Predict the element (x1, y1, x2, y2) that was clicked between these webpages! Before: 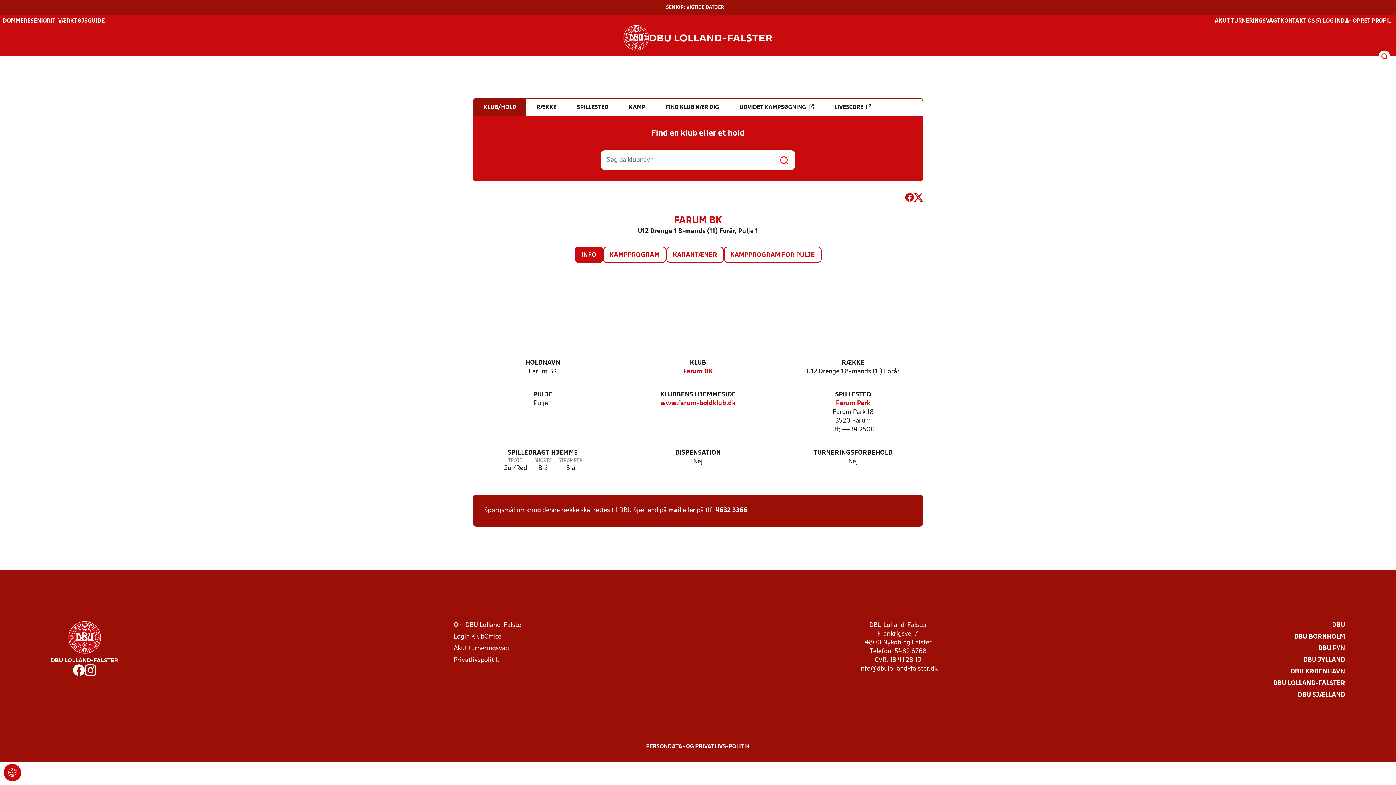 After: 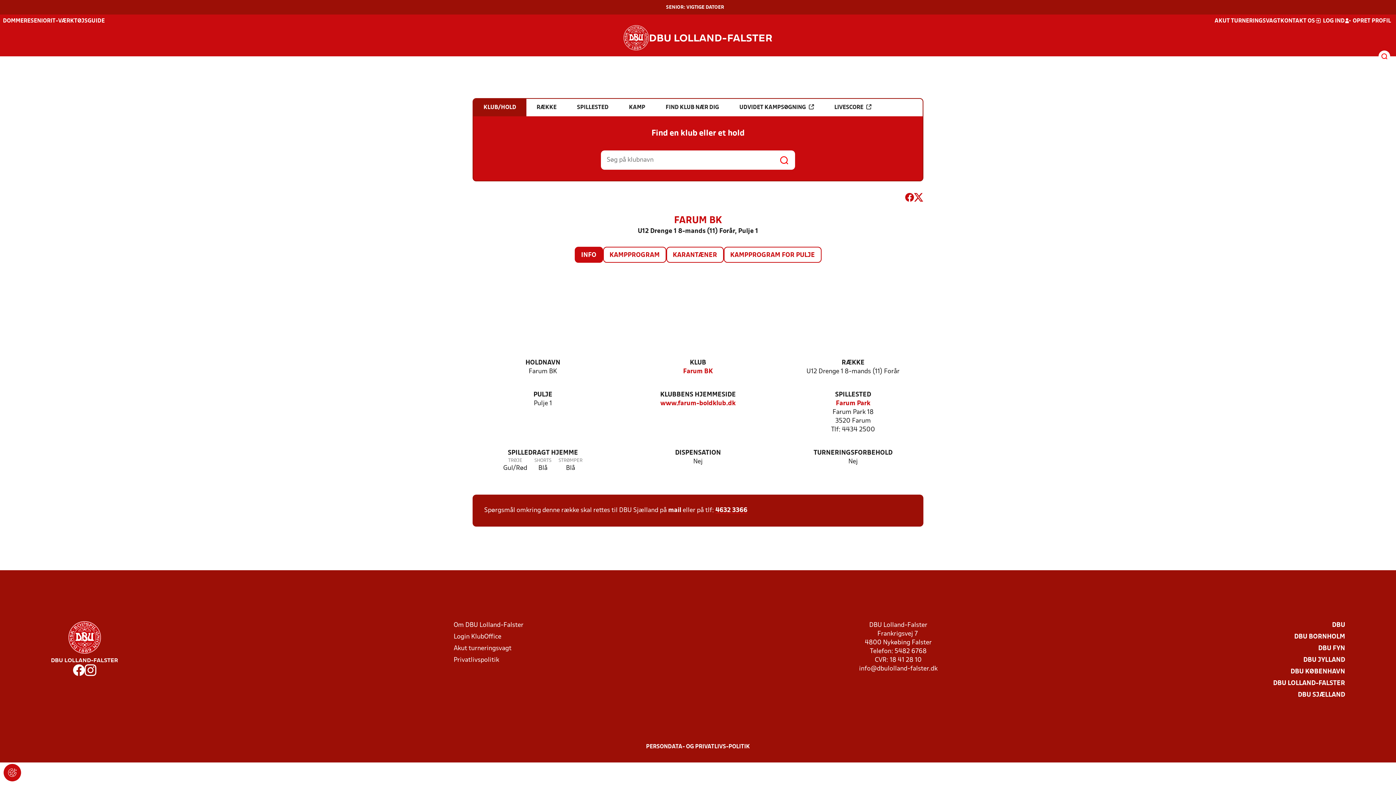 Action: label: 4632 3366 bbox: (715, 506, 747, 515)